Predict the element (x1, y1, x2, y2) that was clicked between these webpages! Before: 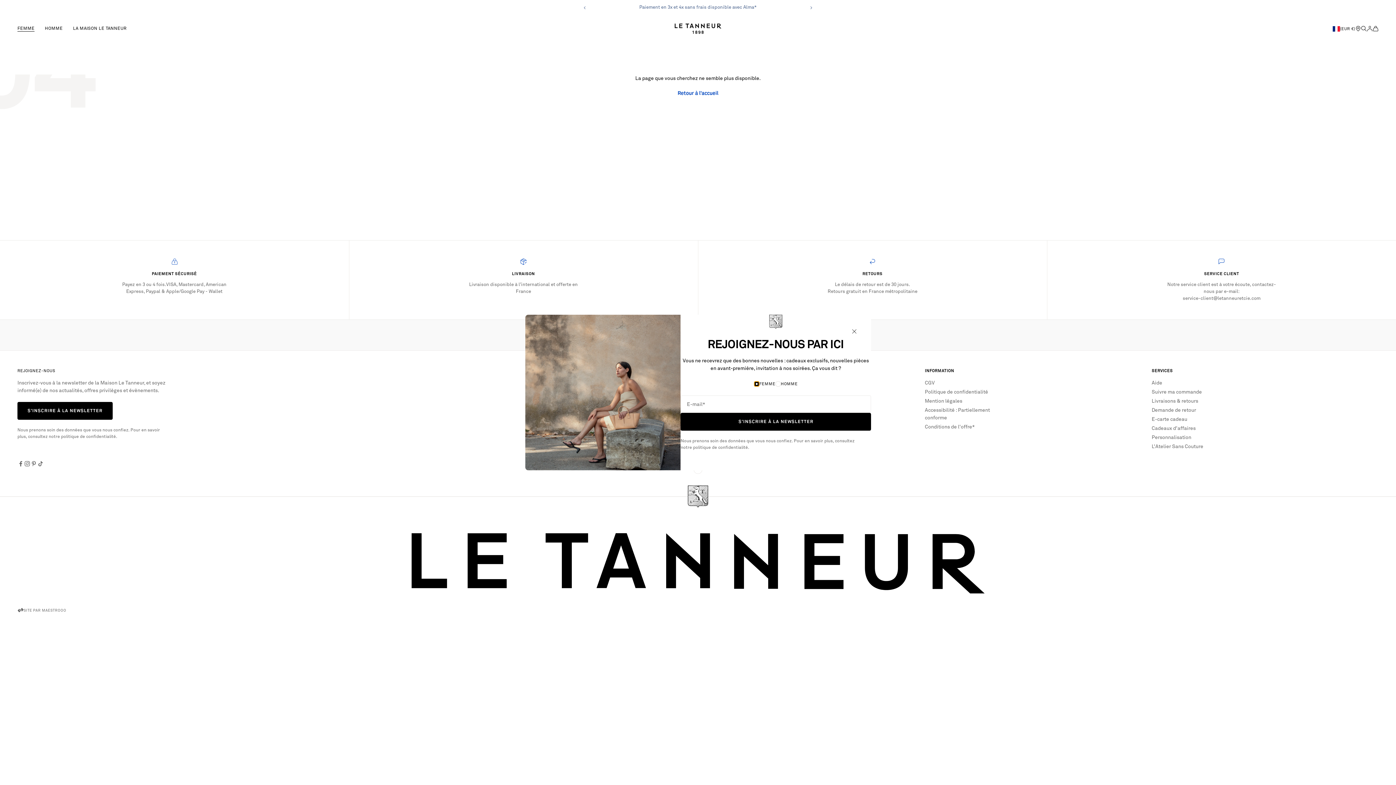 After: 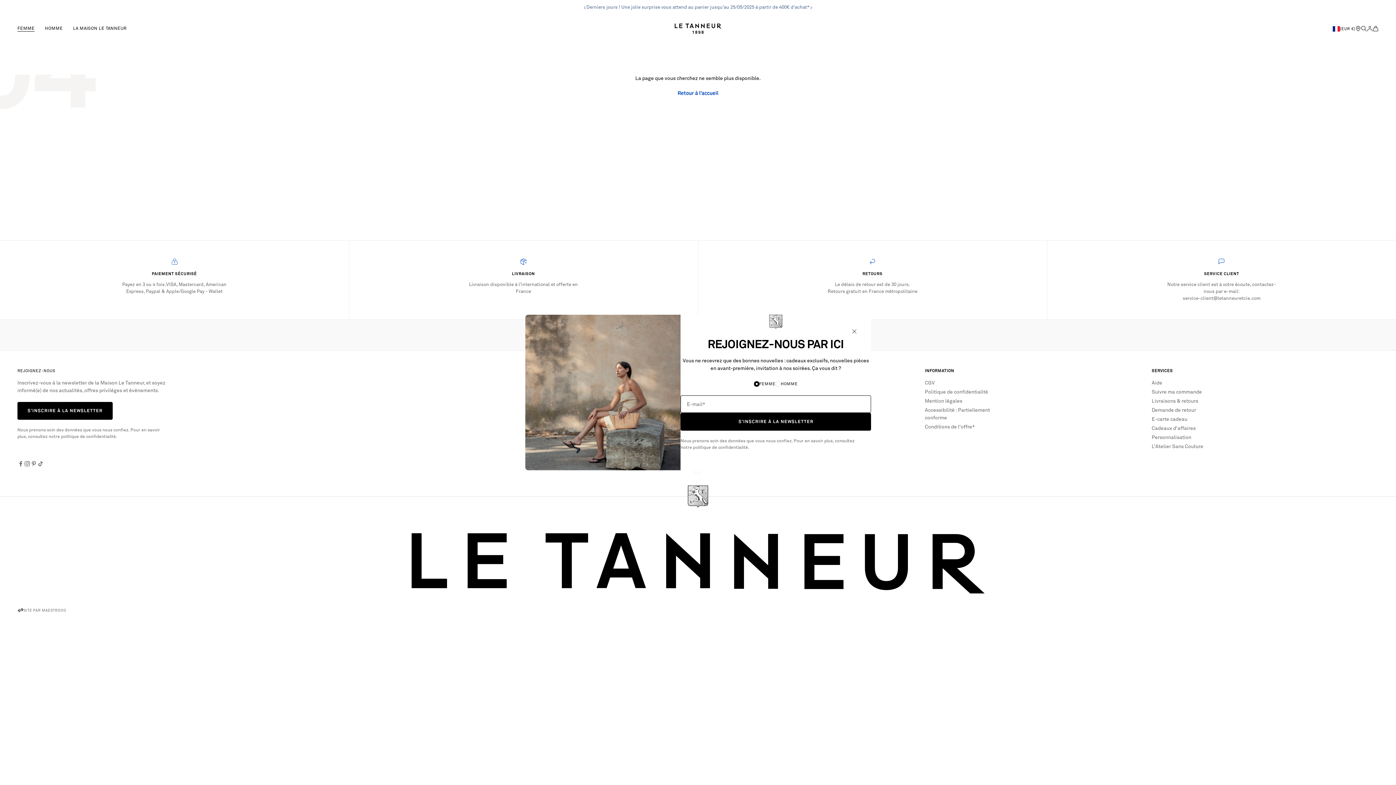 Action: bbox: (680, 490, 871, 508) label: S’INSCRIRE À LA NEWSLETTER